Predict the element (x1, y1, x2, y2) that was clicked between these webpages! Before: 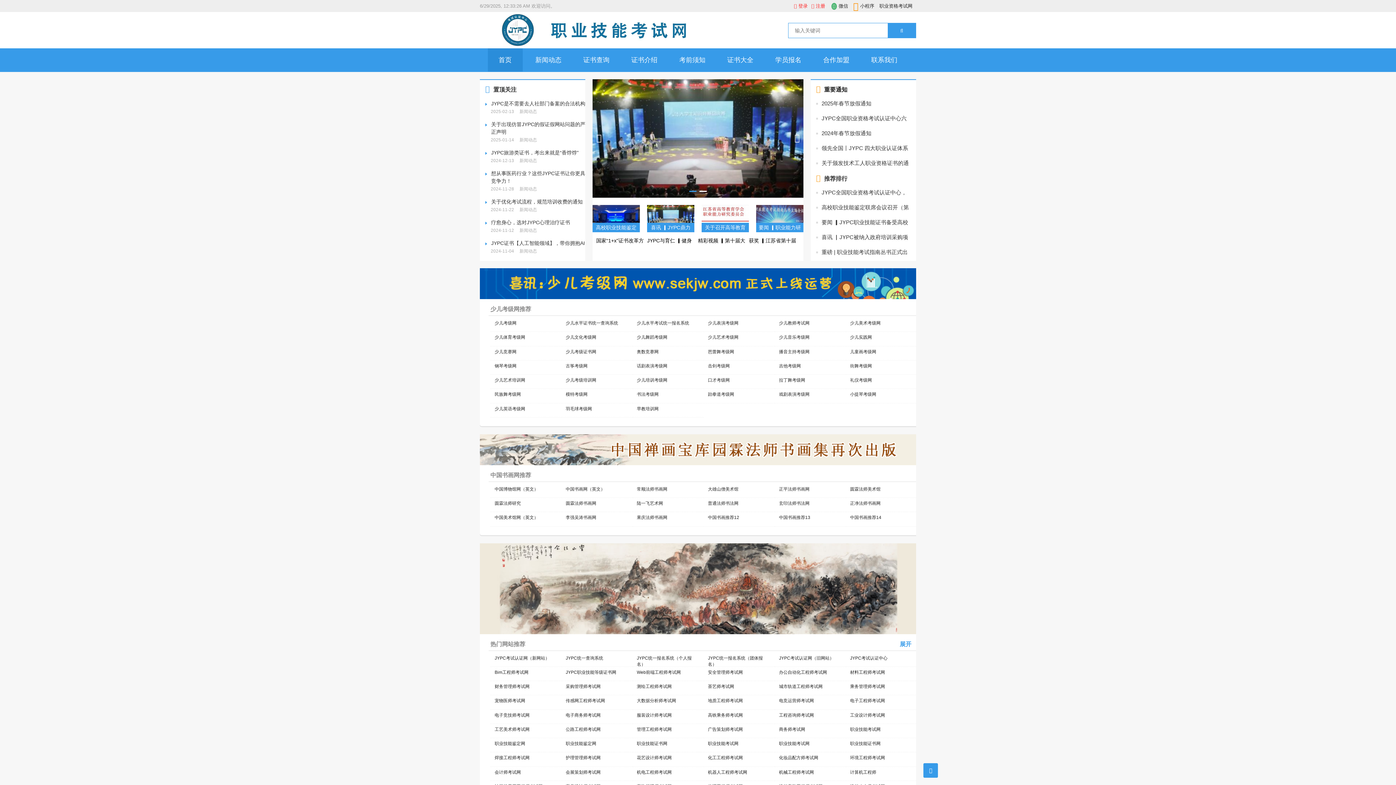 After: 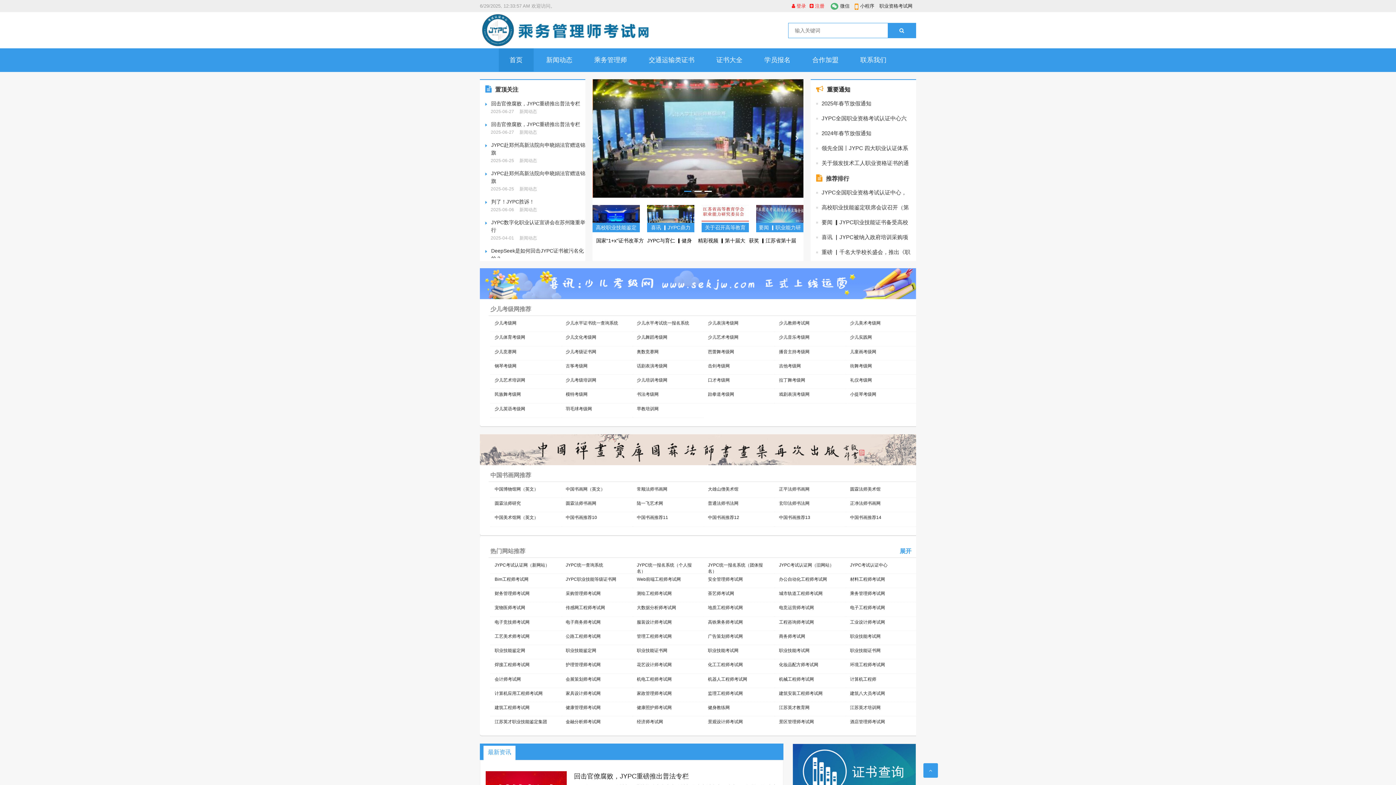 Action: label: 乘务管理师考试网 bbox: (850, 684, 885, 689)